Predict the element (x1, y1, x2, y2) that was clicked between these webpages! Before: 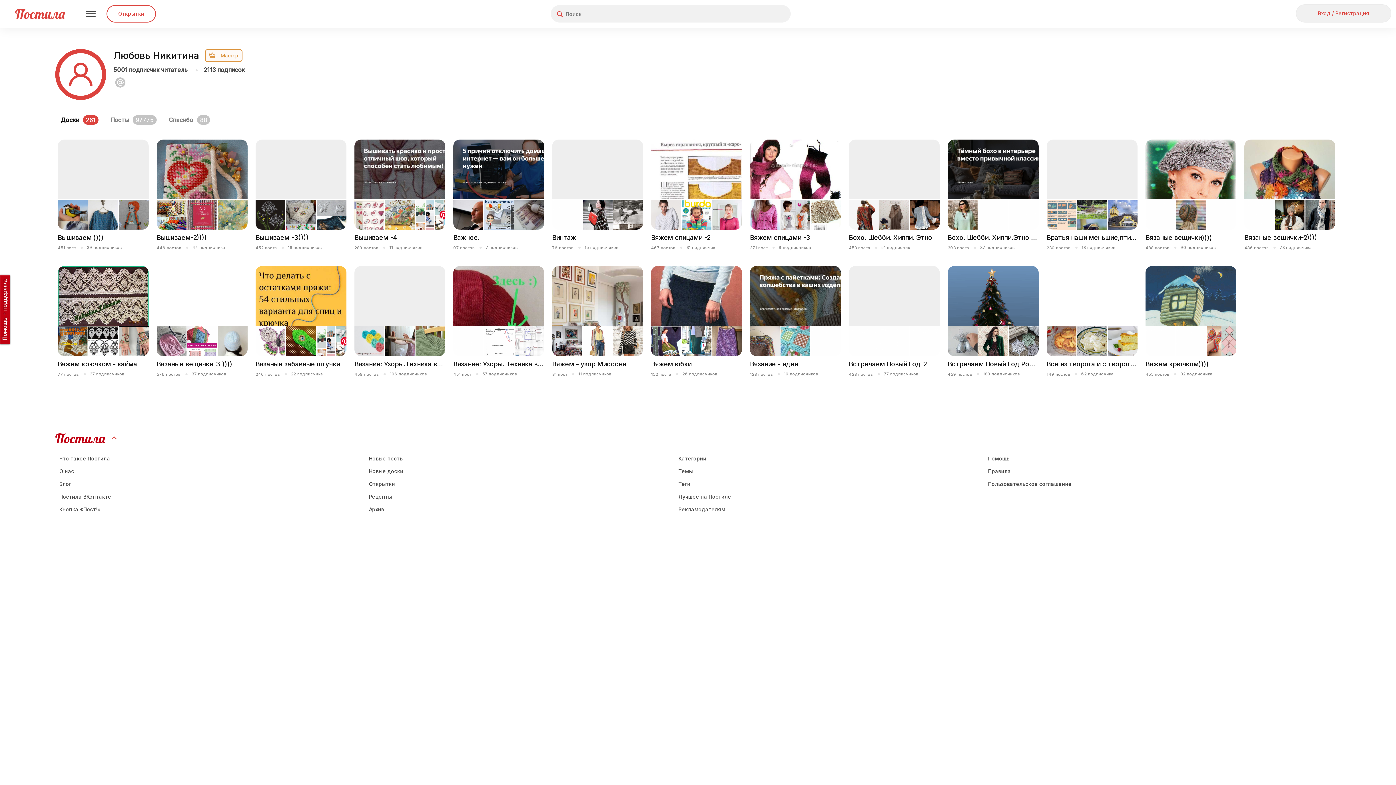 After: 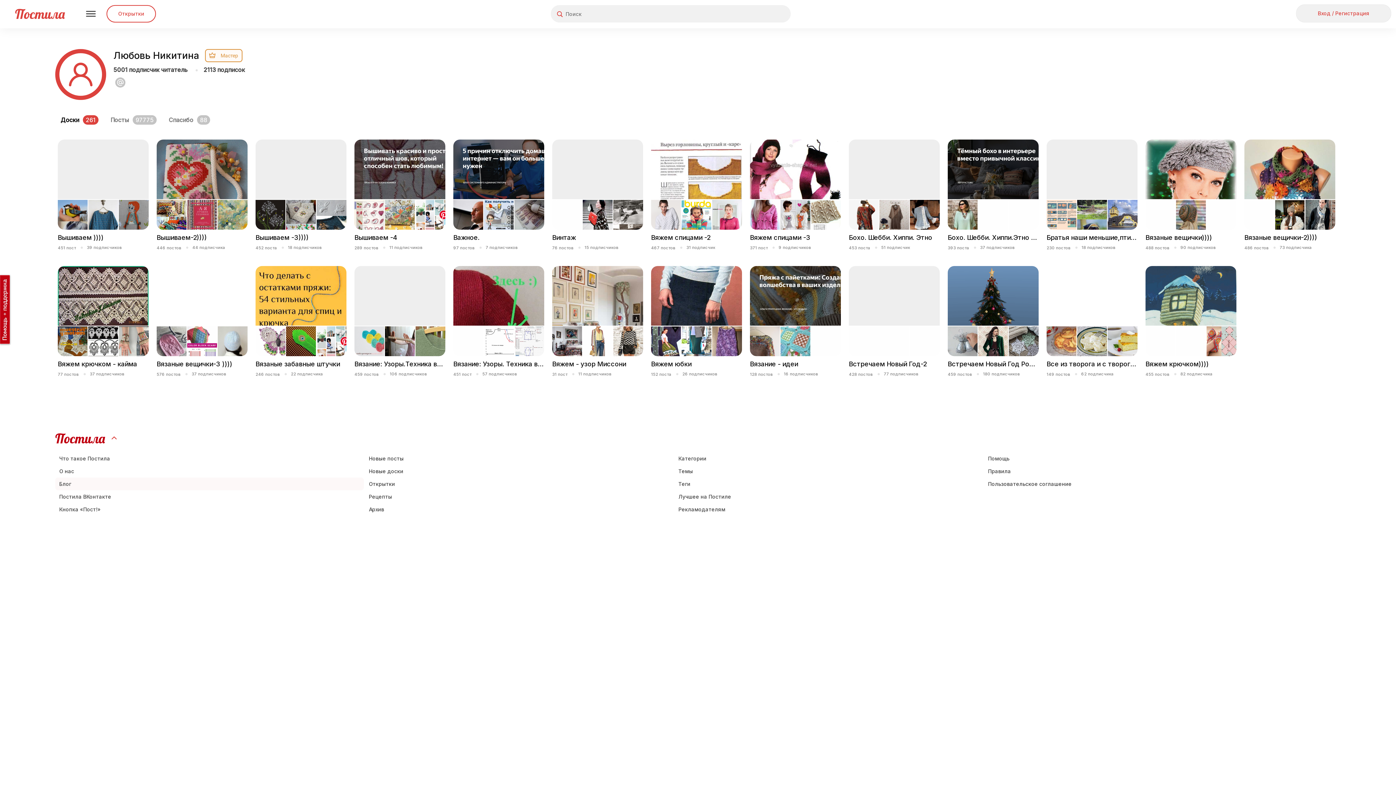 Action: bbox: (55, 477, 363, 490) label: Блог